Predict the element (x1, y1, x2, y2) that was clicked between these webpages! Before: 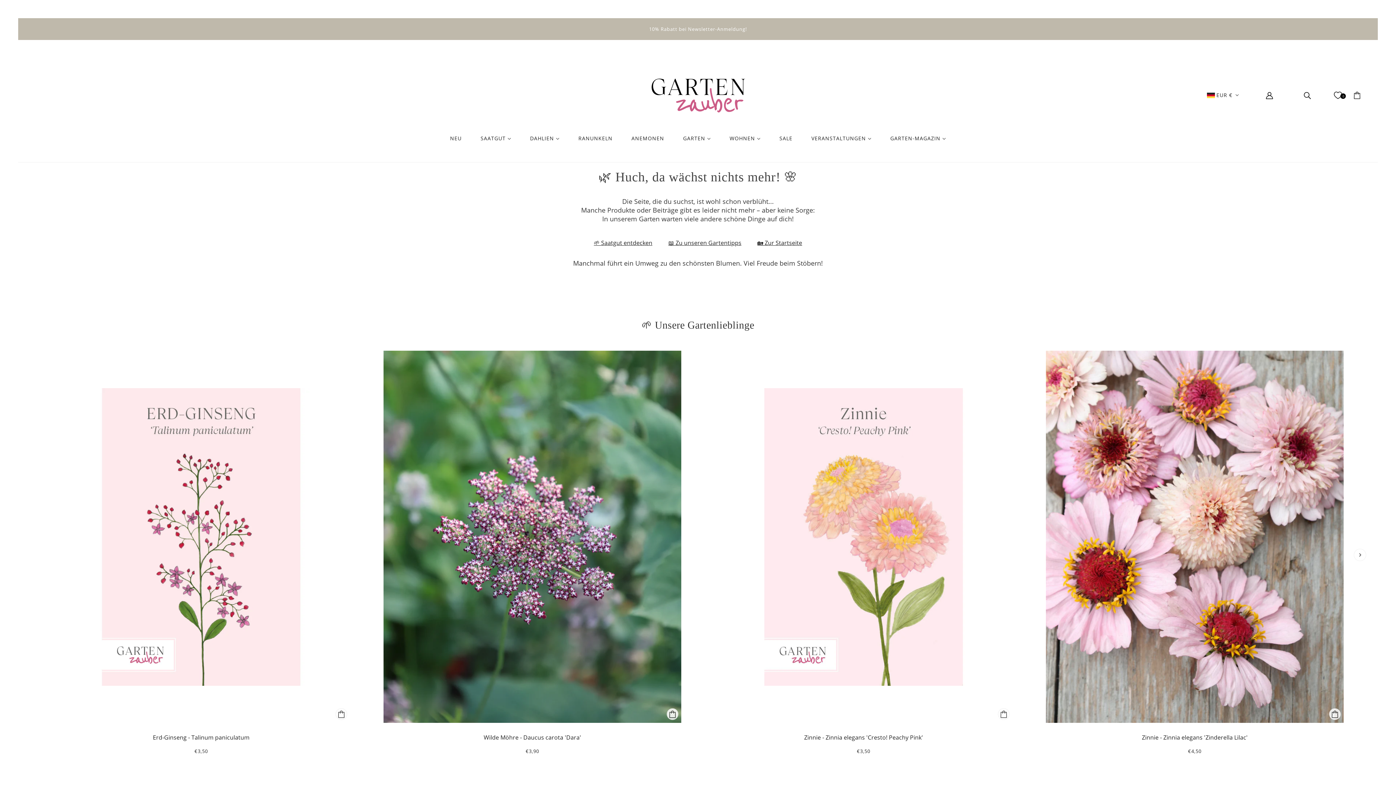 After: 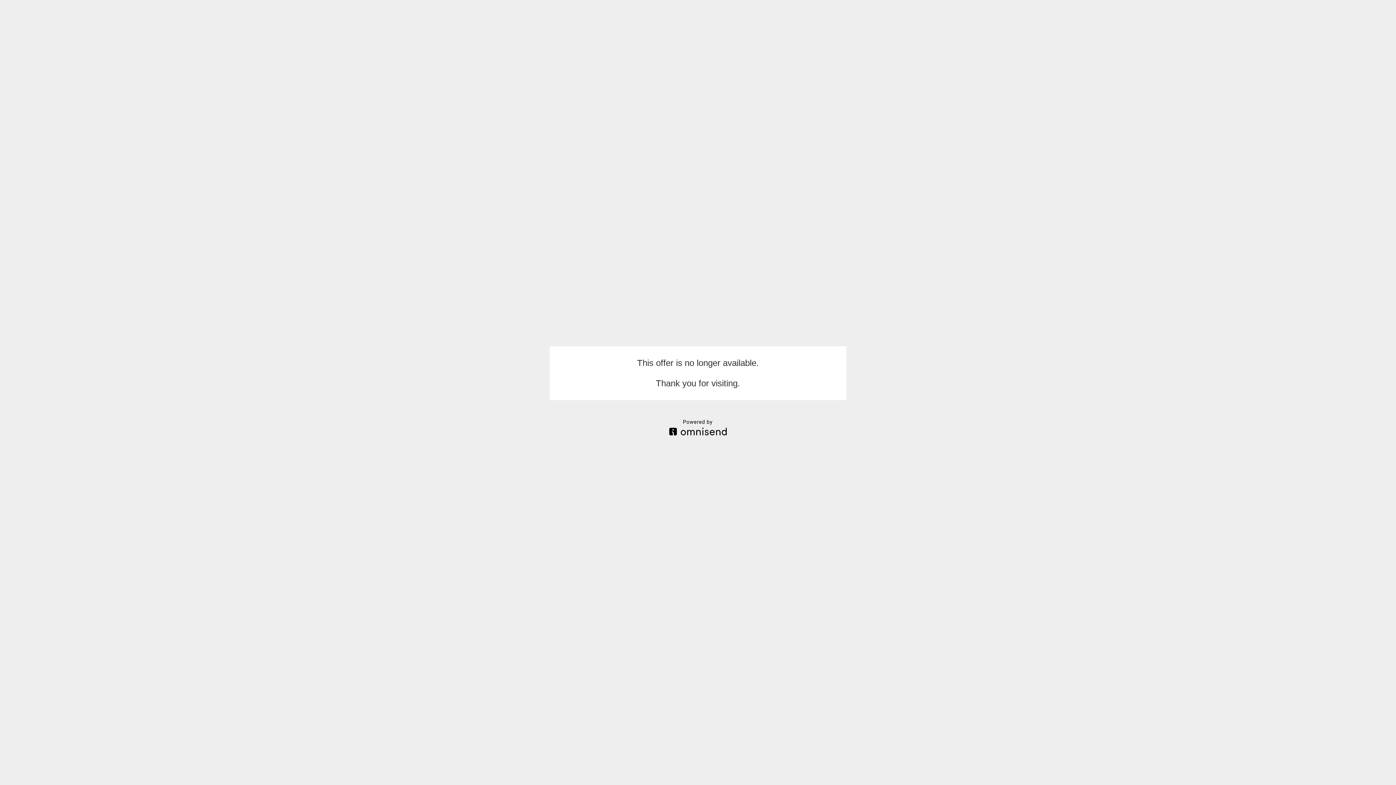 Action: label: 10% Rabatt bei Newsletter-Anmeldung! bbox: (18, 18, 1378, 40)